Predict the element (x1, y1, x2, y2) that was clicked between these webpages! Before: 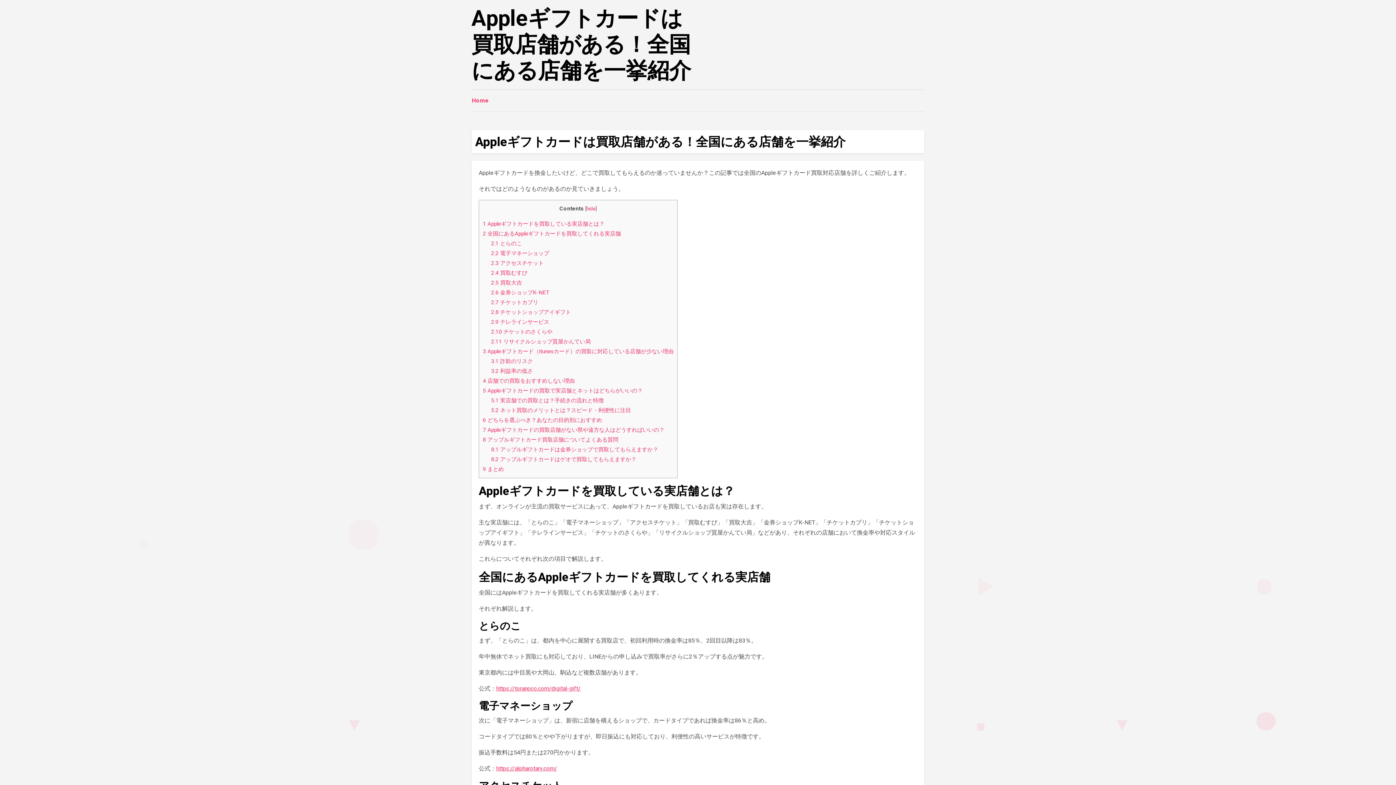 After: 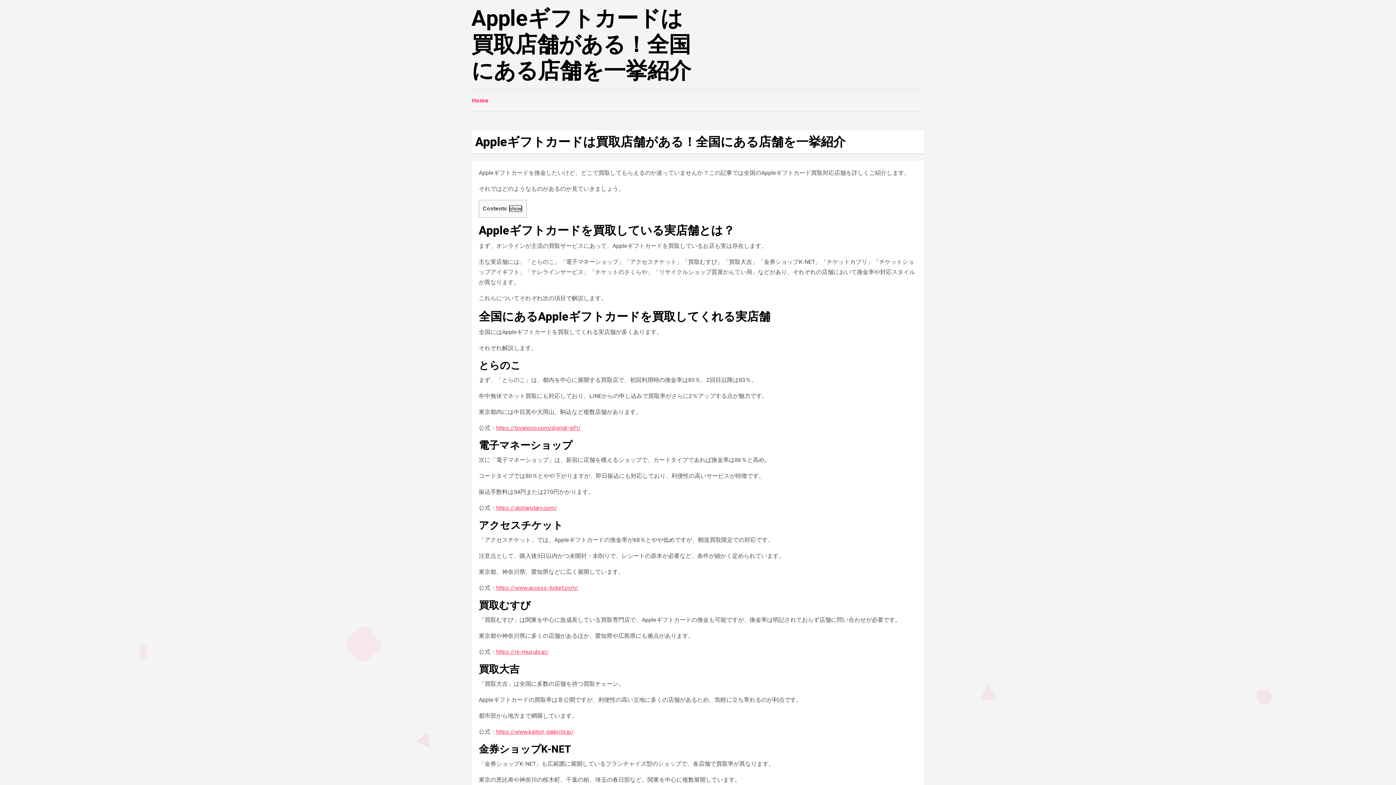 Action: bbox: (586, 205, 595, 211) label: hide